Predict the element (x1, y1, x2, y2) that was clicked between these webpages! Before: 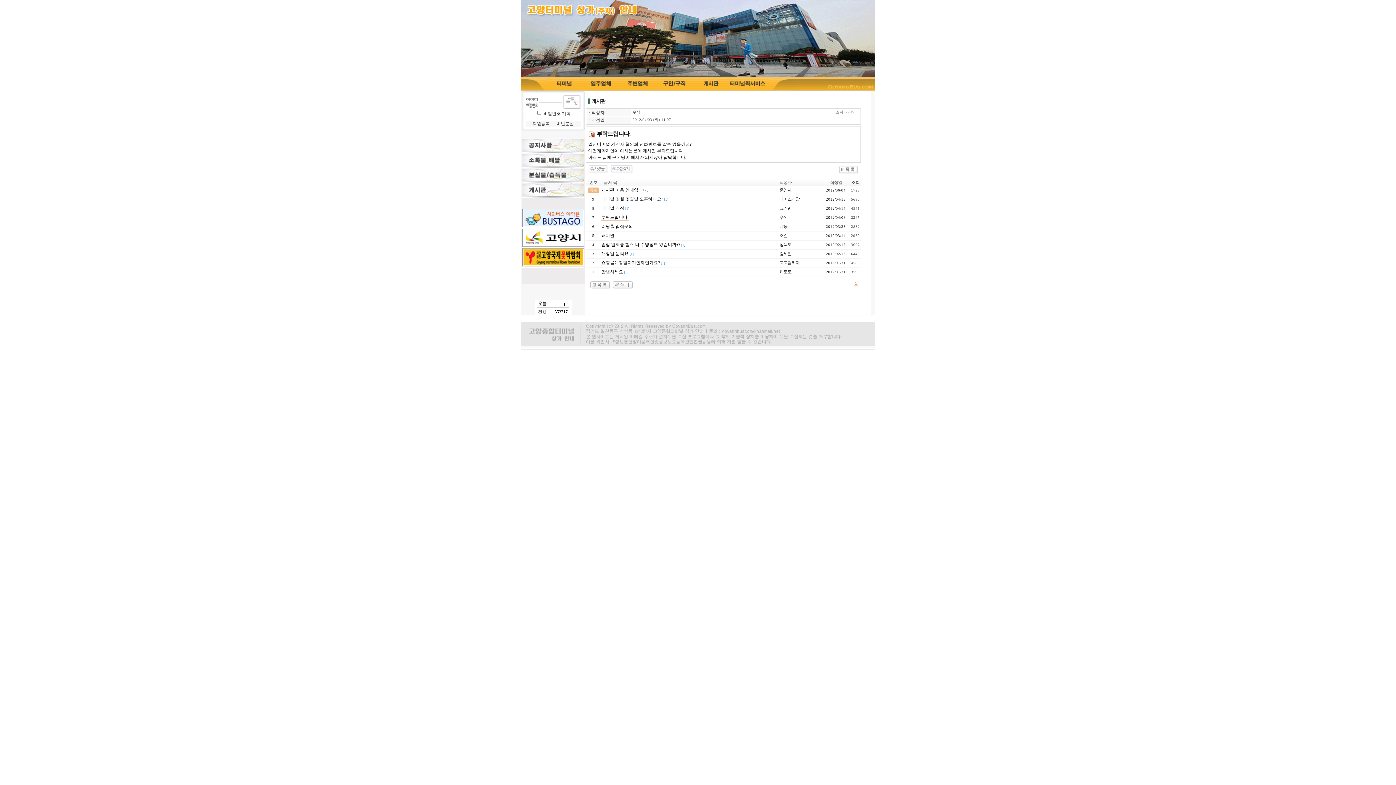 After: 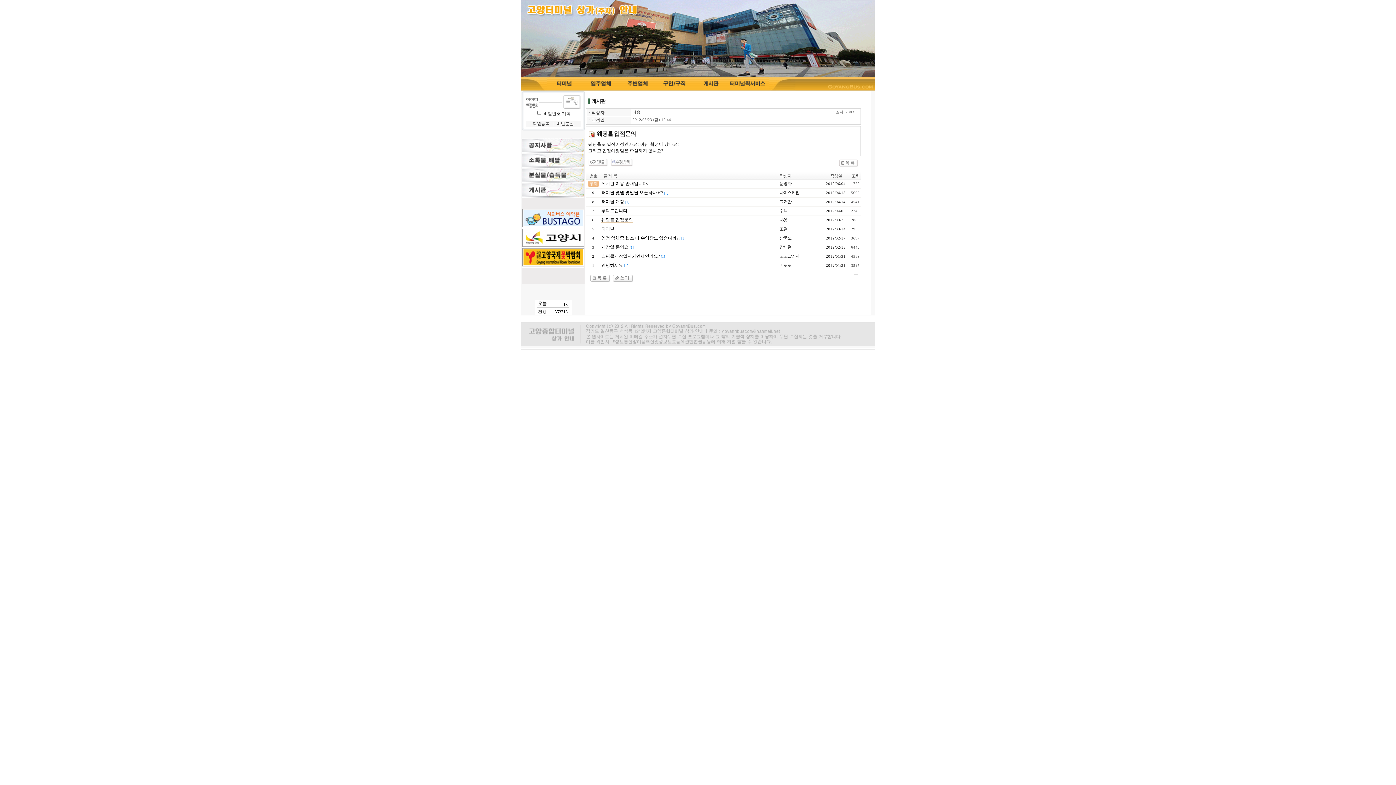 Action: label: 웨딩홀 입점문의 bbox: (601, 224, 633, 229)